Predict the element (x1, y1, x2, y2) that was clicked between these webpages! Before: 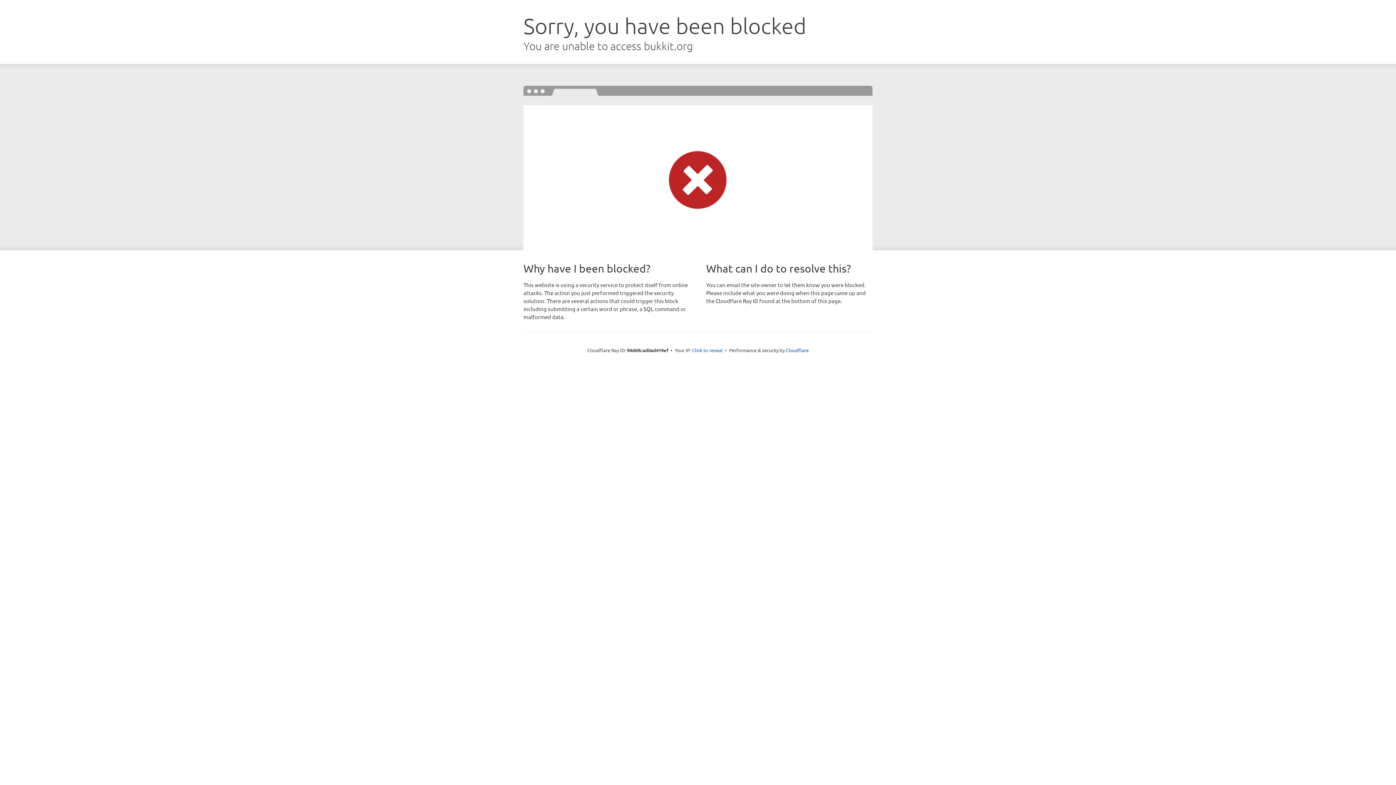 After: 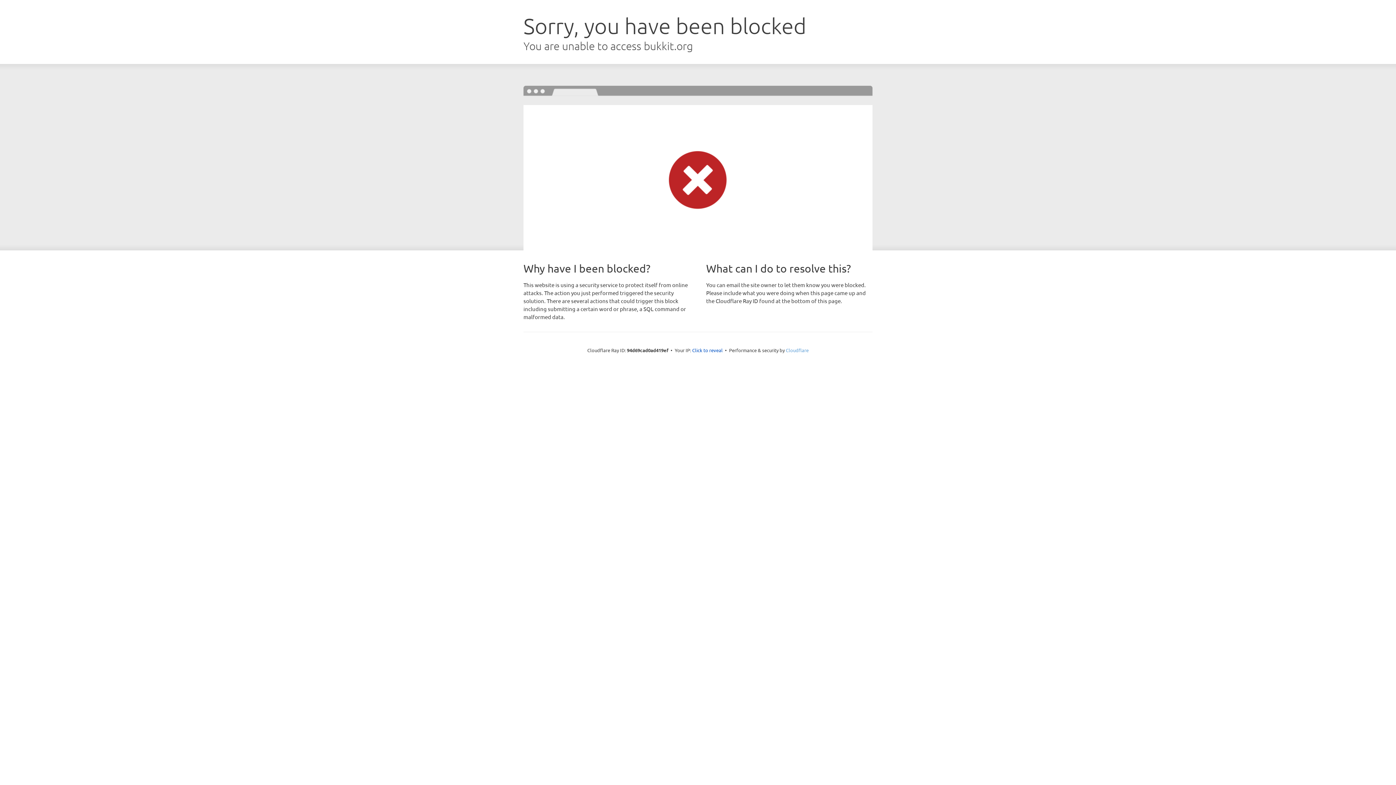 Action: bbox: (786, 347, 808, 353) label: Cloudflare